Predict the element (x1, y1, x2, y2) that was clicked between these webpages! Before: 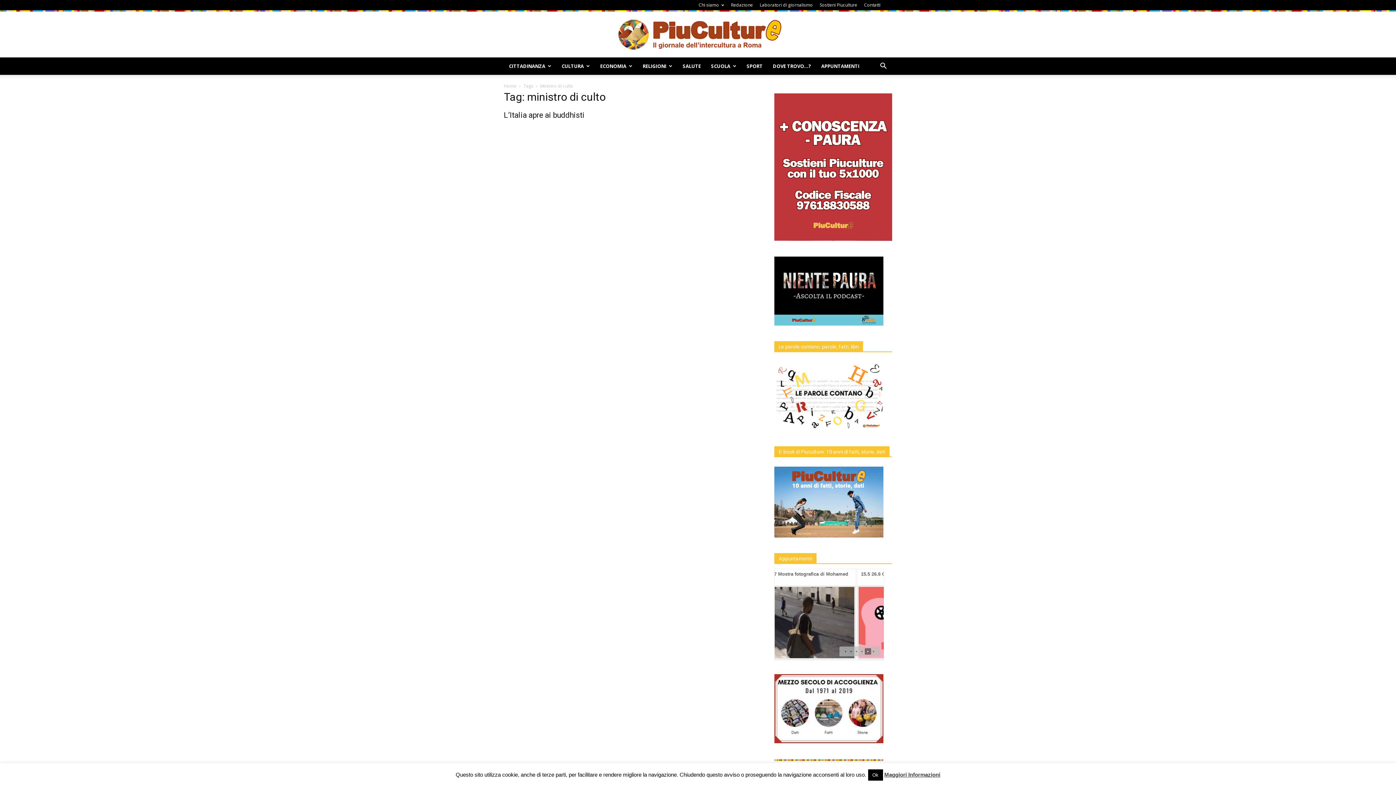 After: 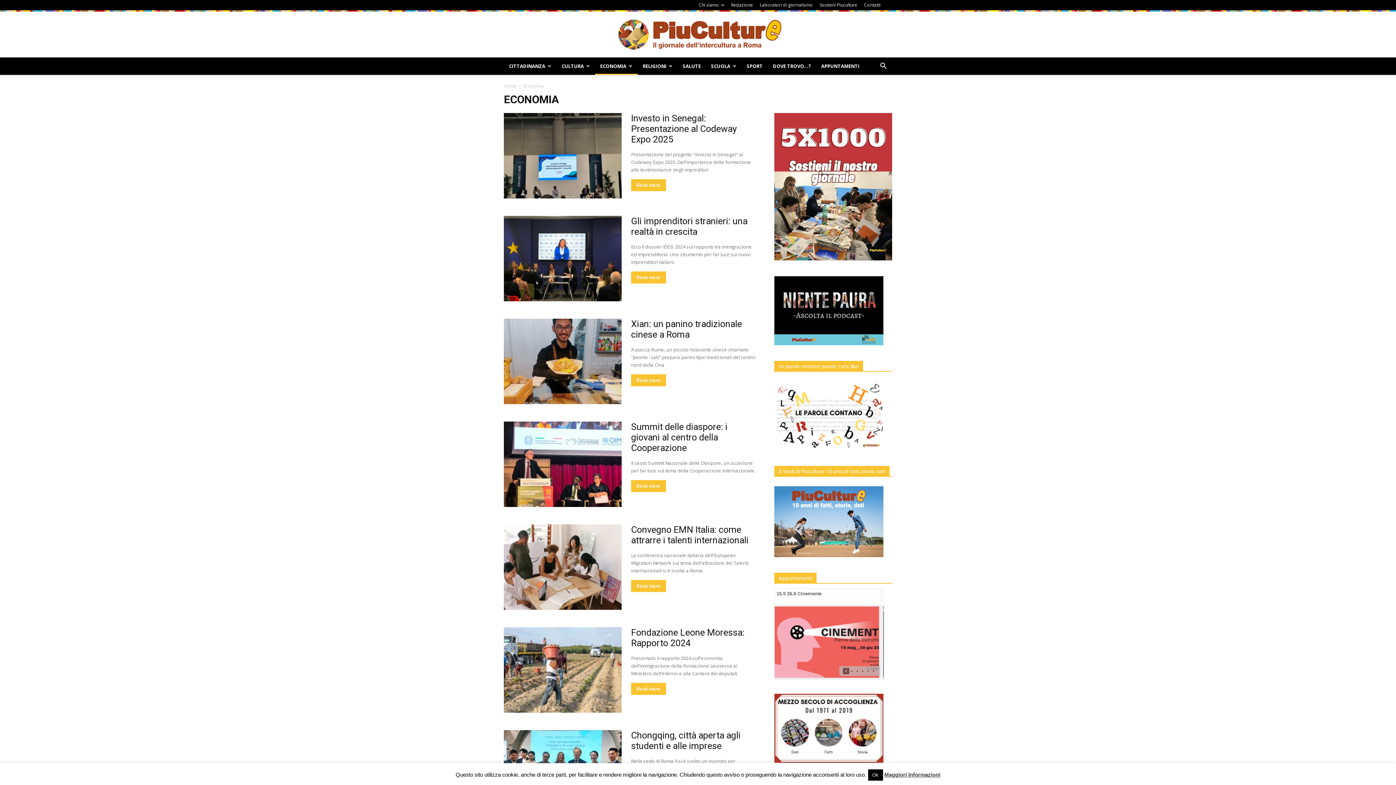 Action: label: ECONOMIA bbox: (595, 57, 637, 74)